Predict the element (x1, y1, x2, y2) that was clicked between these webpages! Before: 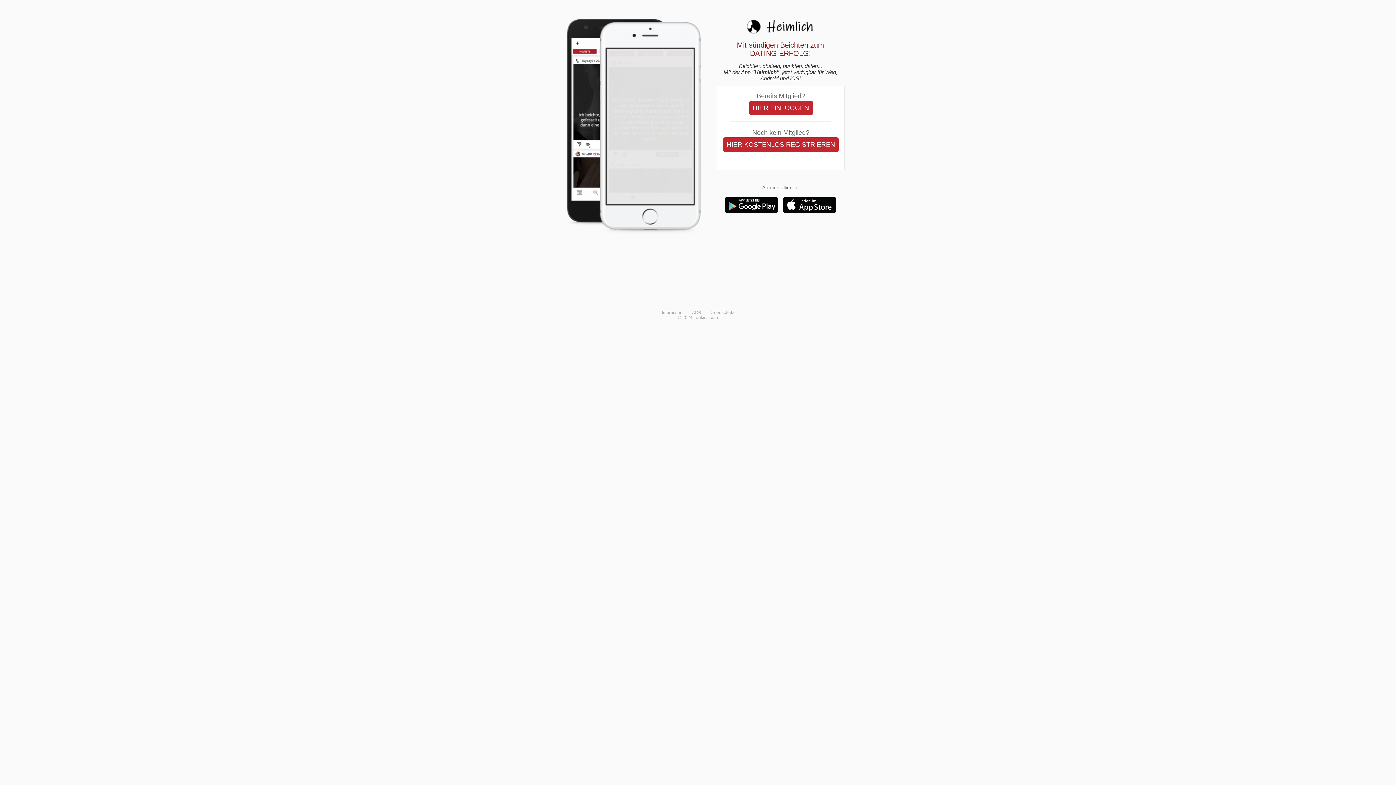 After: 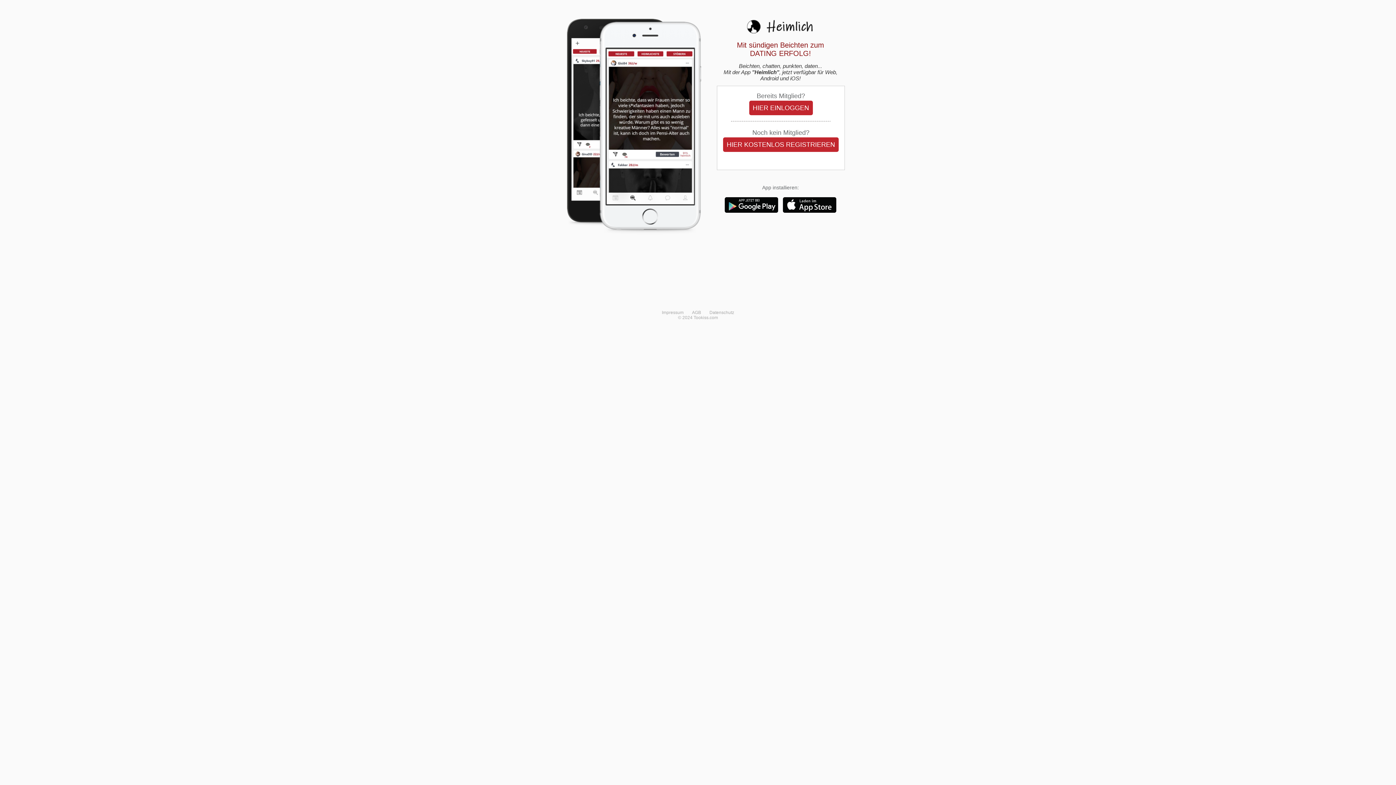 Action: label: HIER EINLOGGEN bbox: (752, 104, 809, 111)